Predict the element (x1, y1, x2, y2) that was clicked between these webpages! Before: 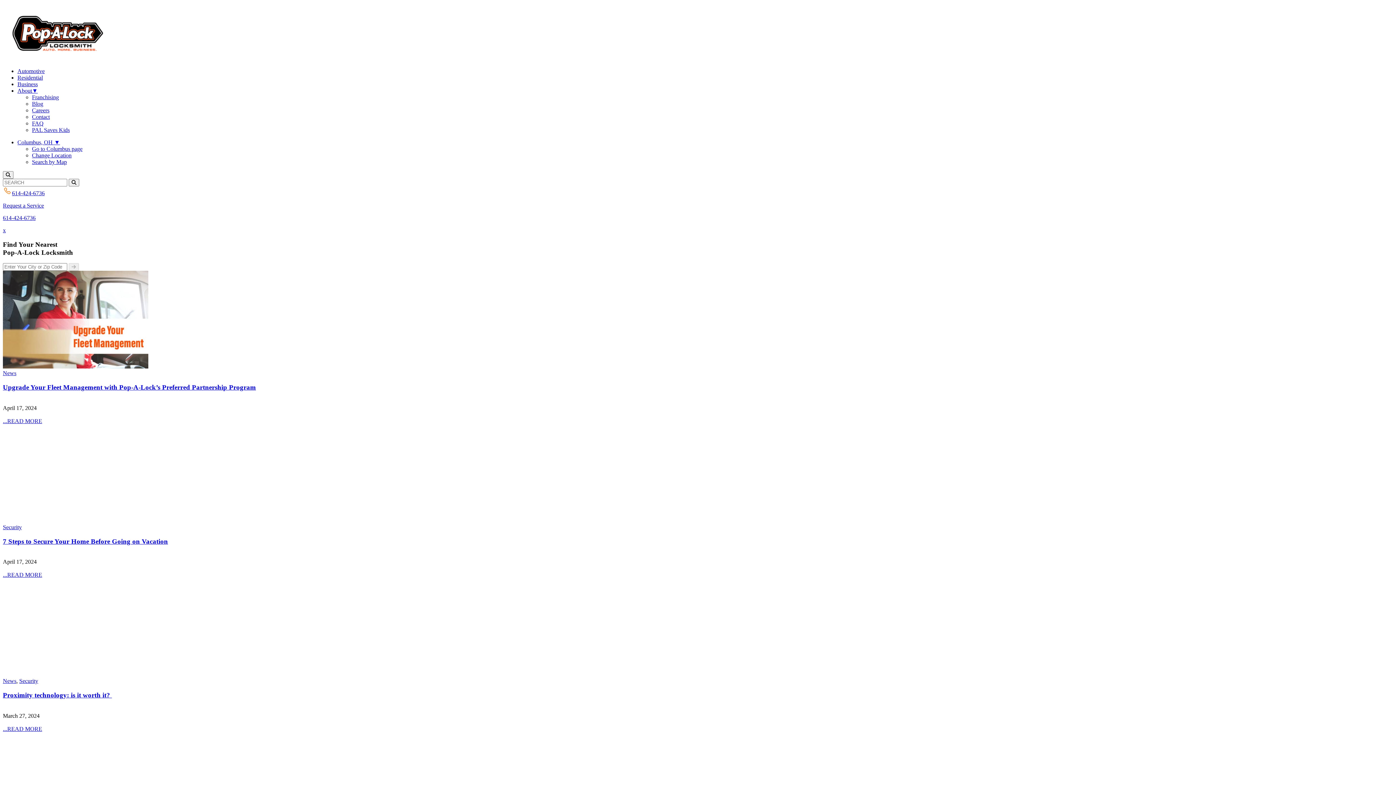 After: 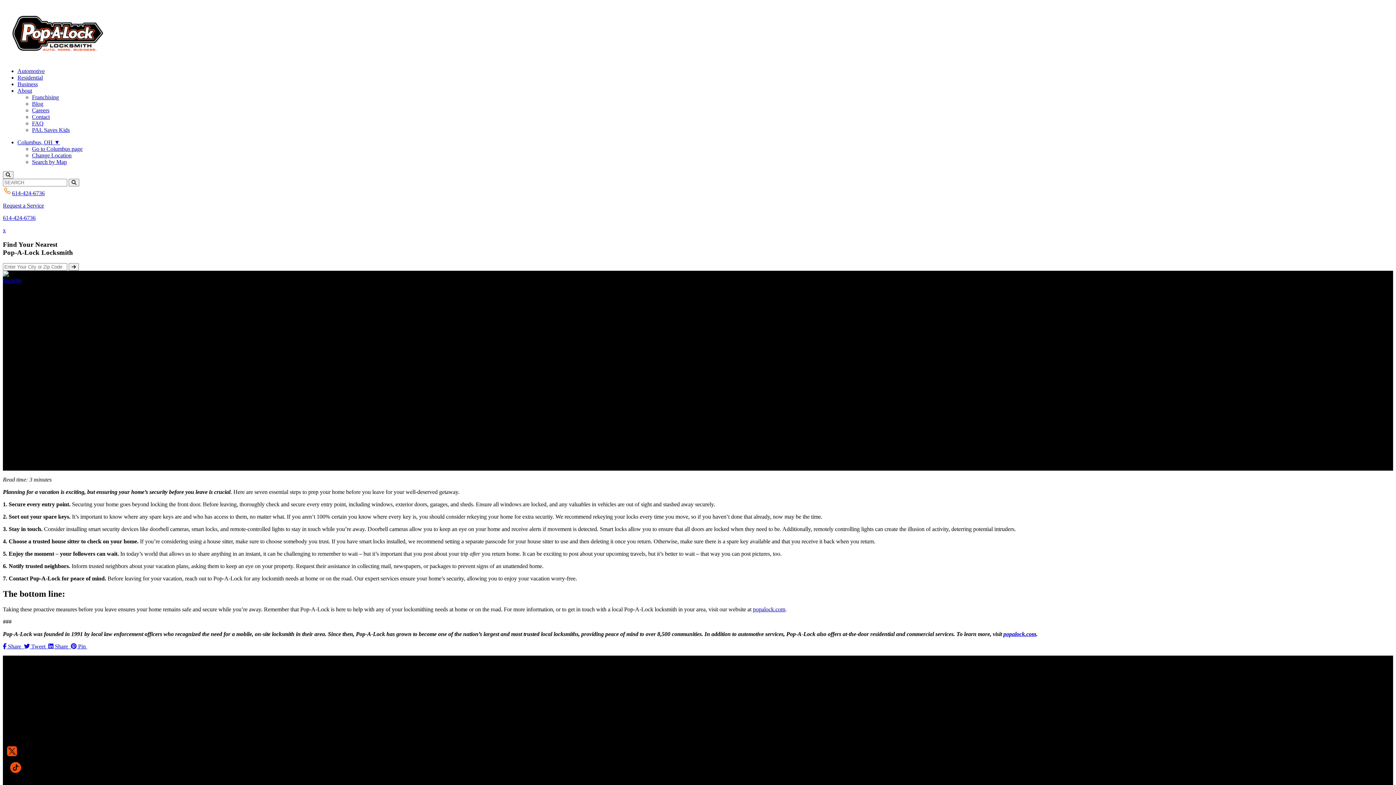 Action: bbox: (2, 572, 42, 578) label: ...READ MORE